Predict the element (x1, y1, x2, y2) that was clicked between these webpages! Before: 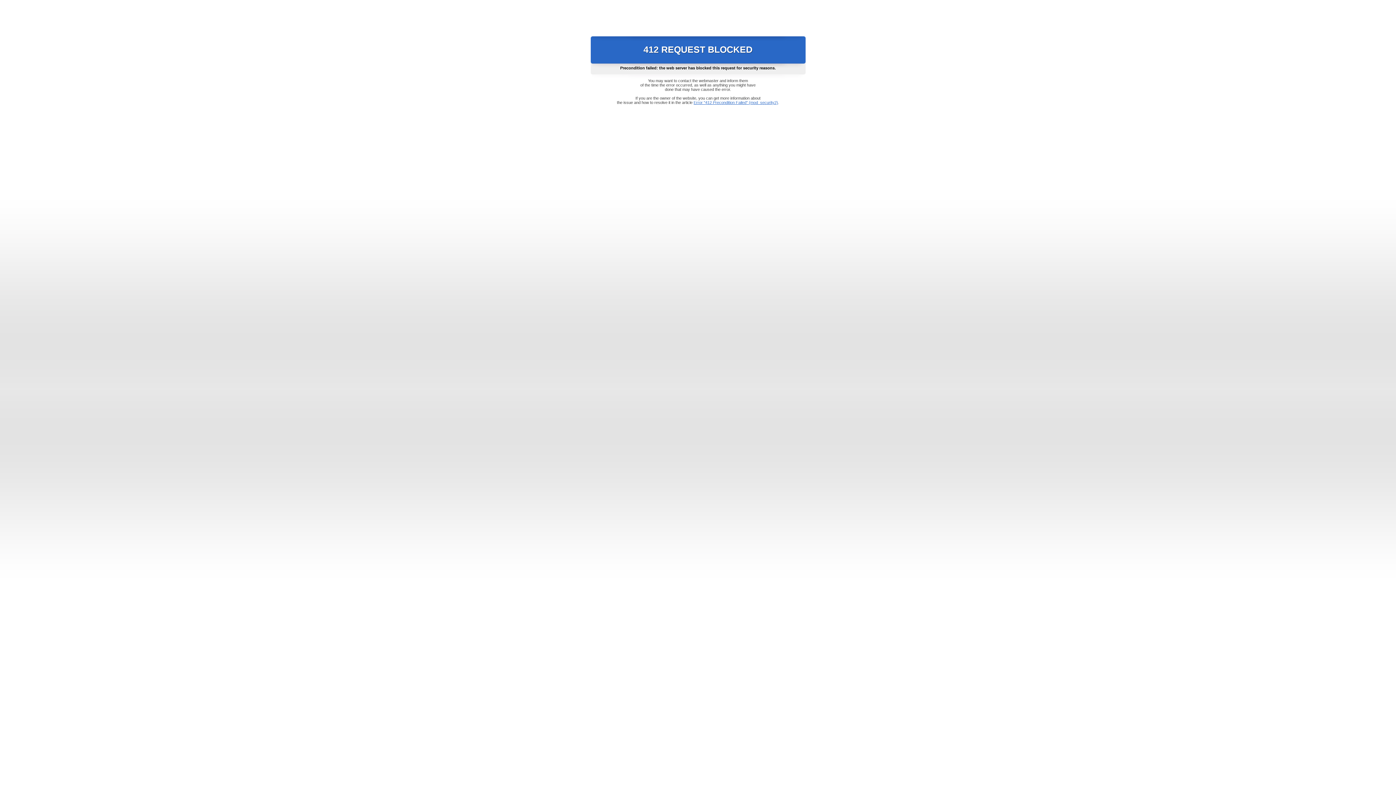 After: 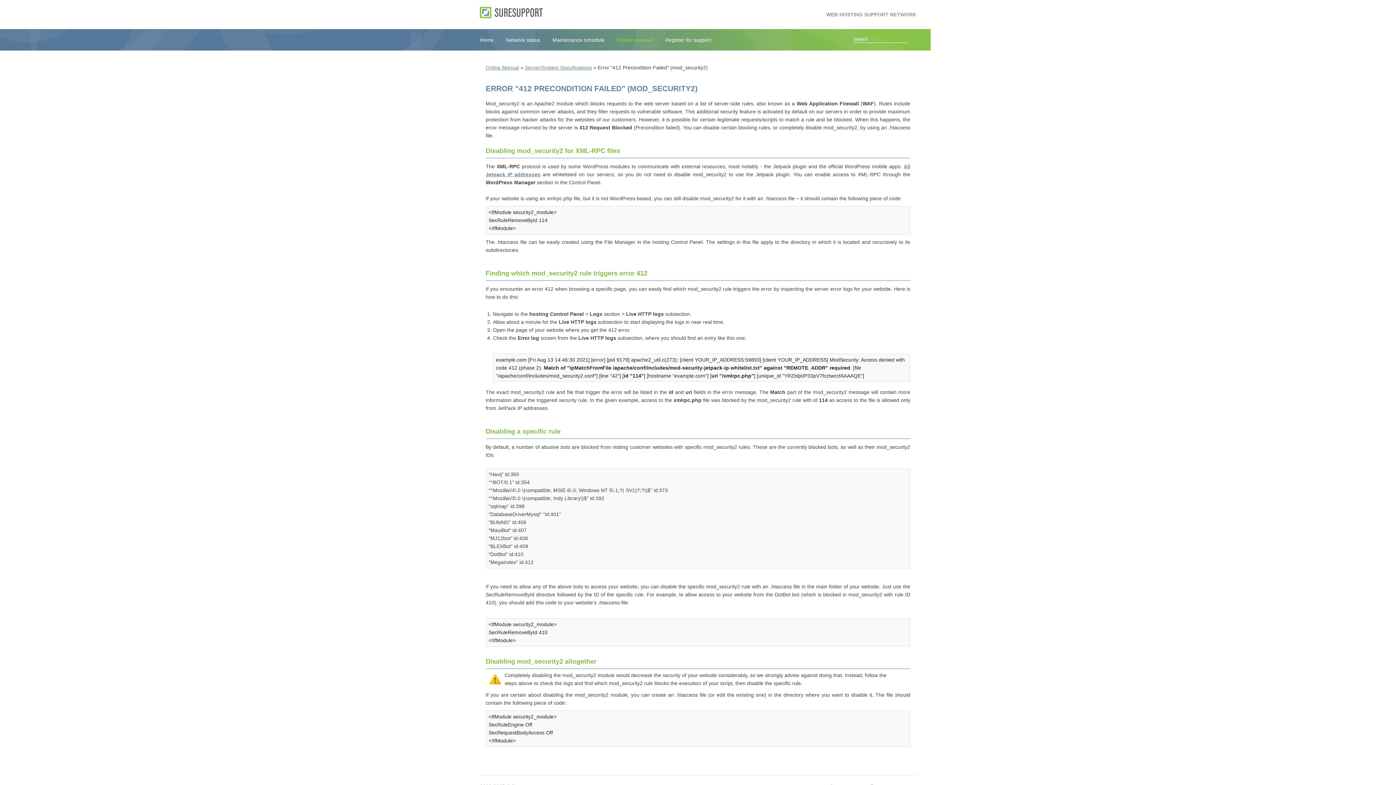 Action: bbox: (693, 100, 778, 104) label: Error "412 Precondition Failed" (mod_security2)